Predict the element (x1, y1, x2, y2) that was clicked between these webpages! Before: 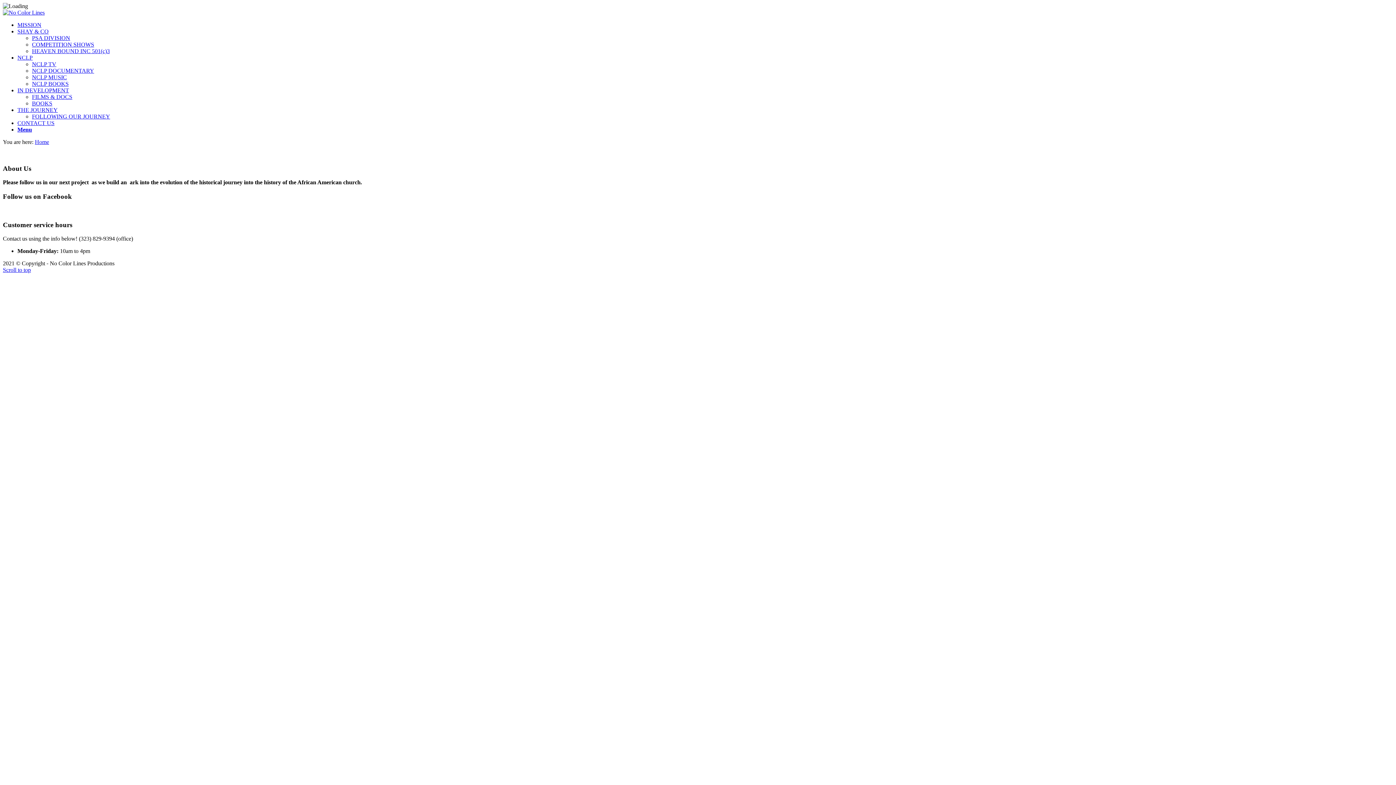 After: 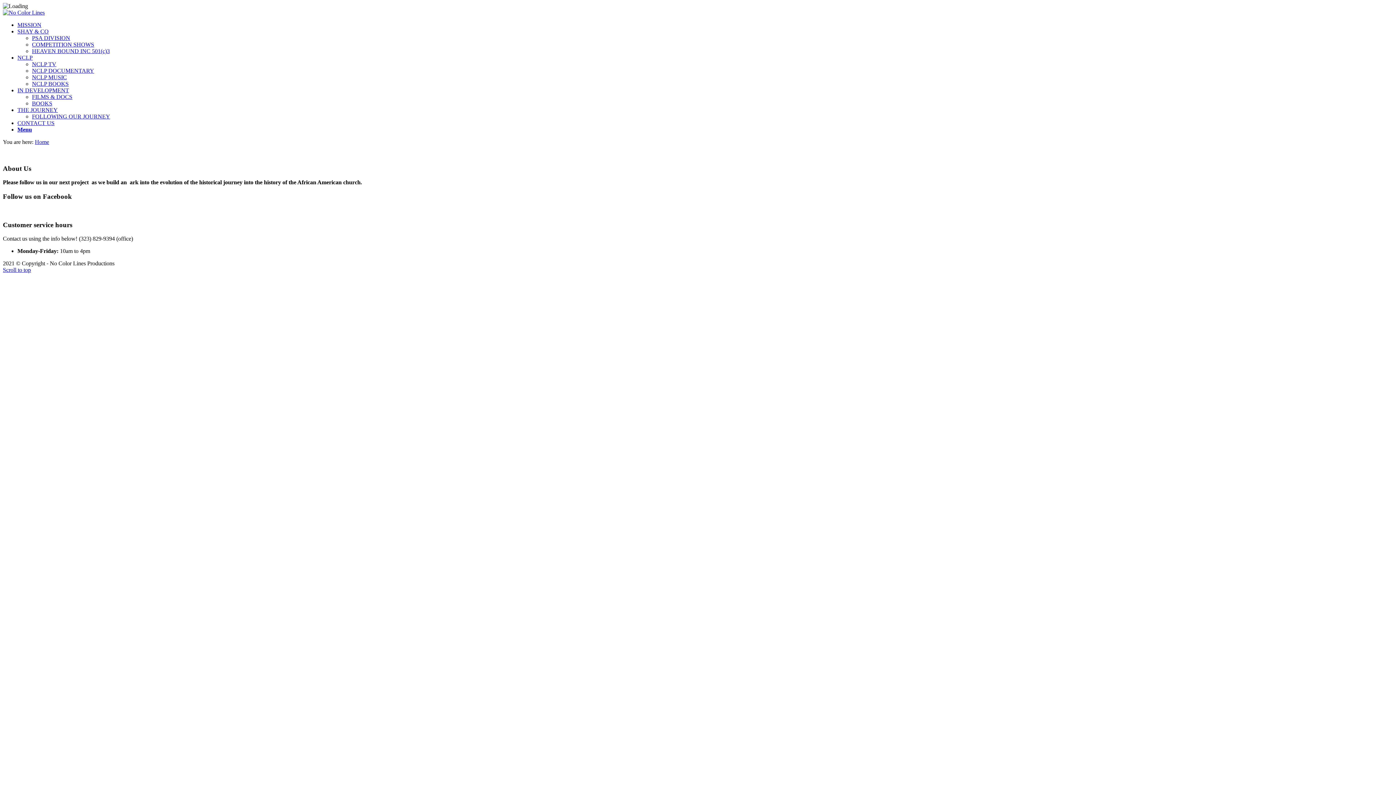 Action: bbox: (17, 126, 32, 132) label: Menu